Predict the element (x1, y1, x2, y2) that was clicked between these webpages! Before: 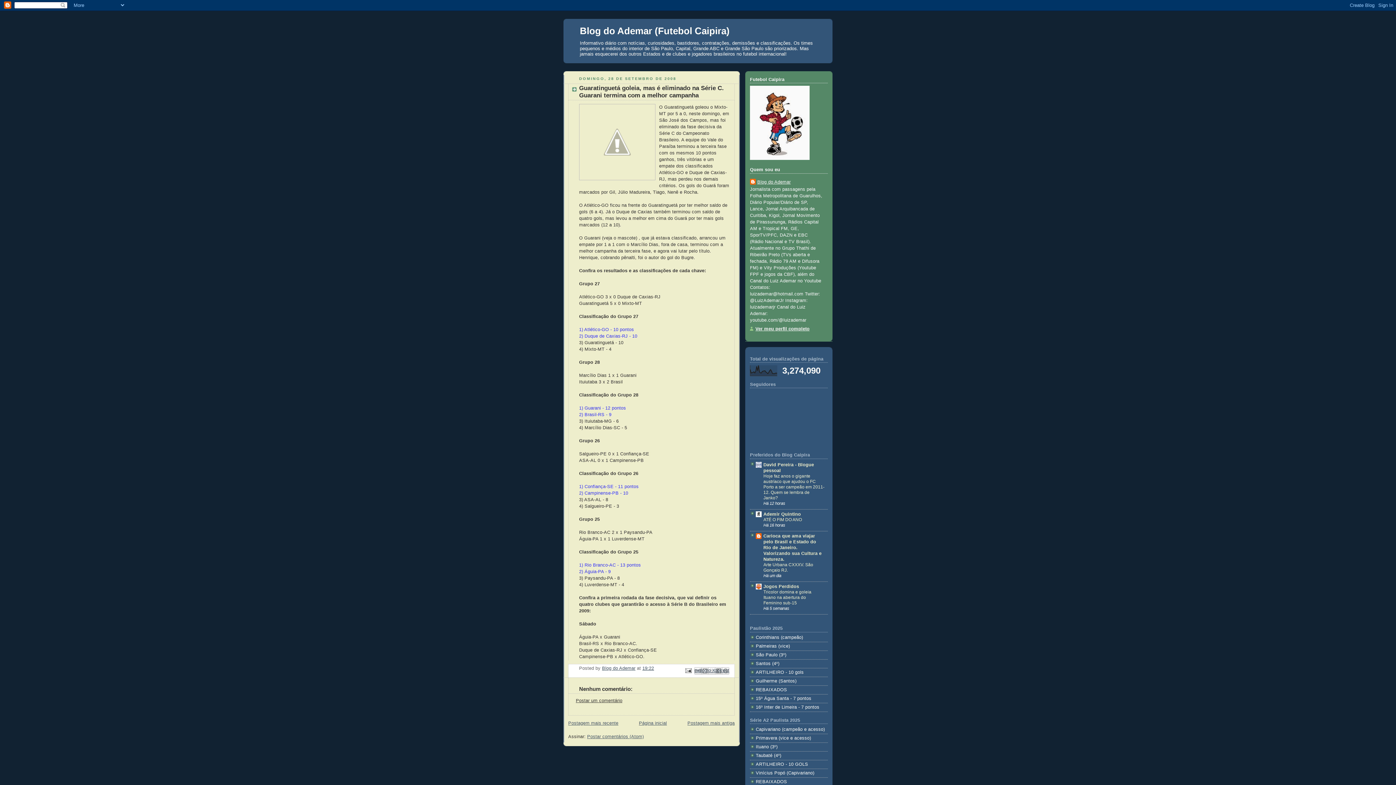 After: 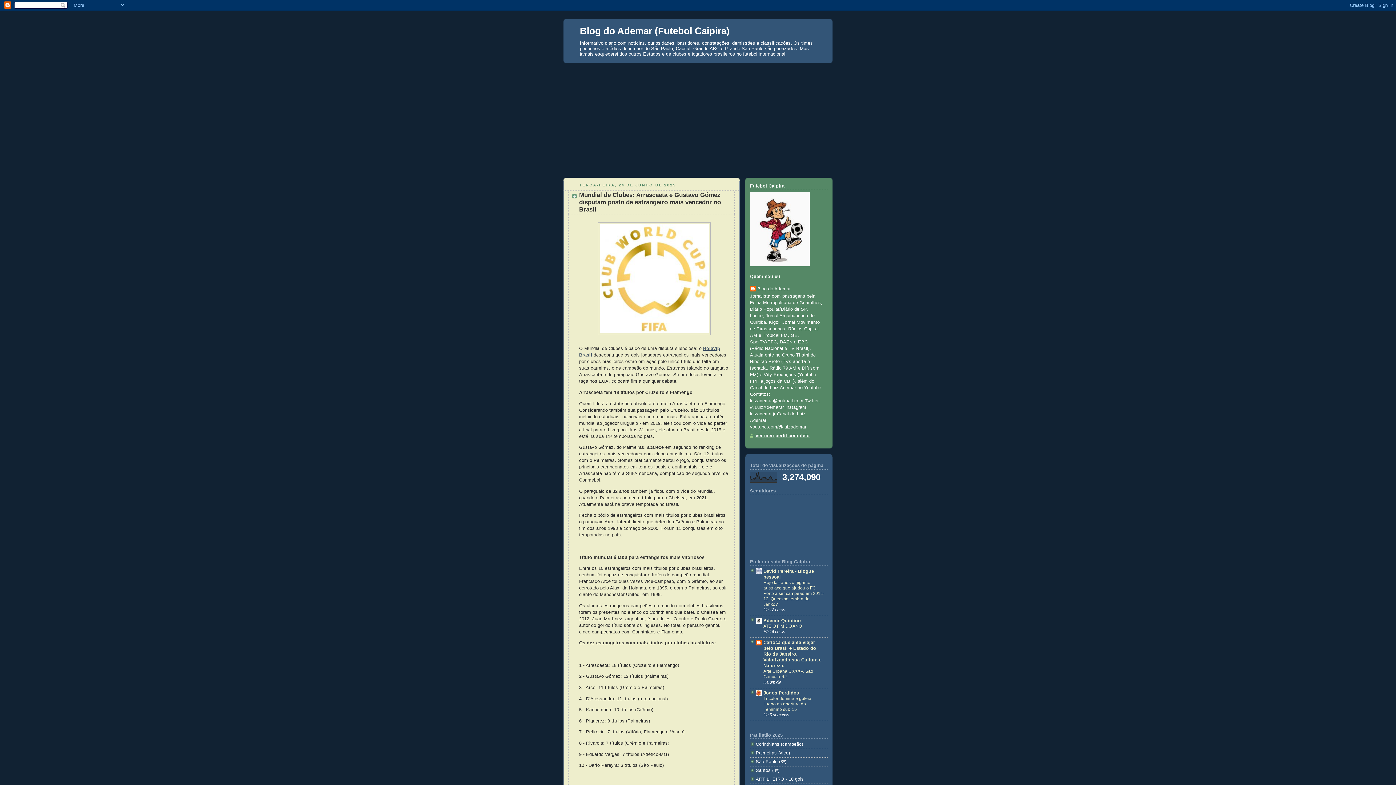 Action: bbox: (580, 25, 729, 36) label: Blog do Ademar (Futebol Caipira)